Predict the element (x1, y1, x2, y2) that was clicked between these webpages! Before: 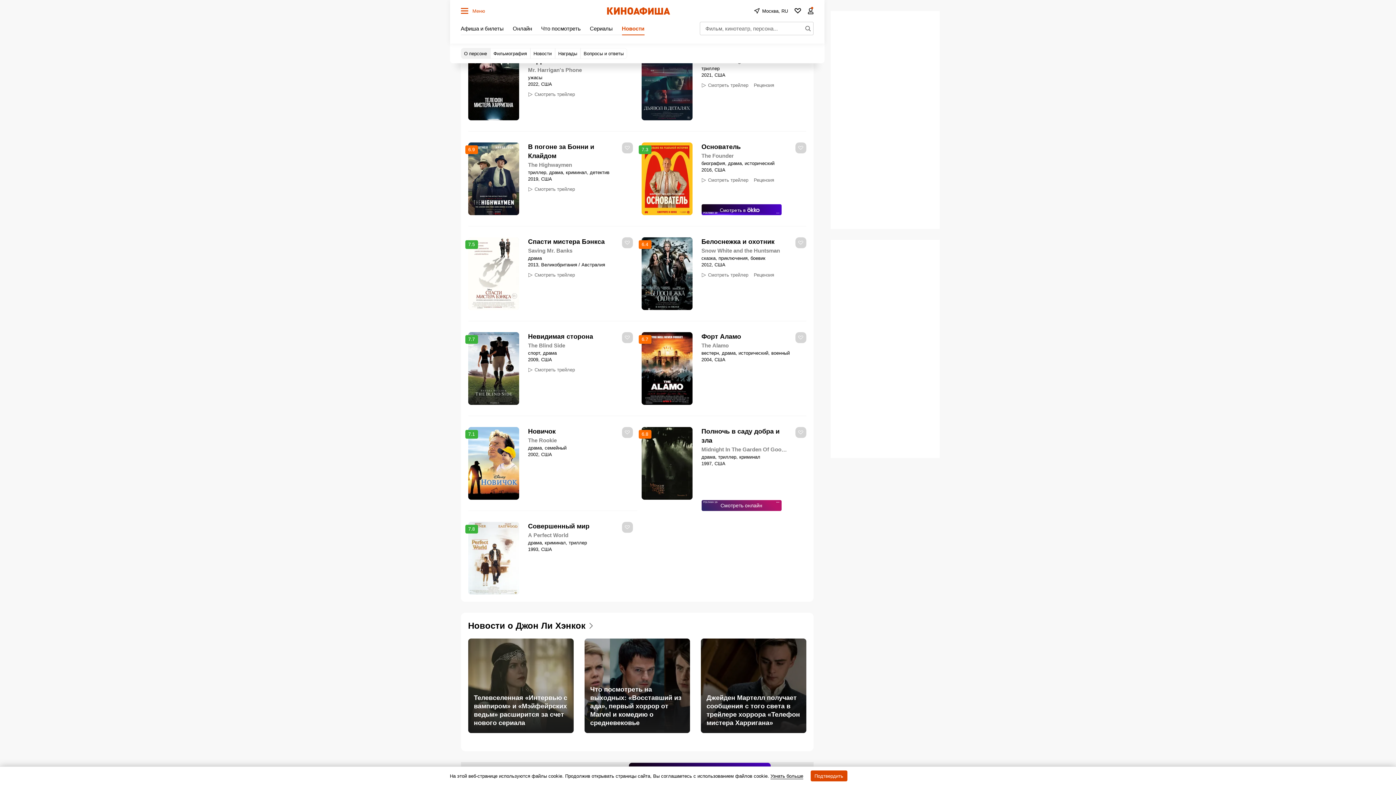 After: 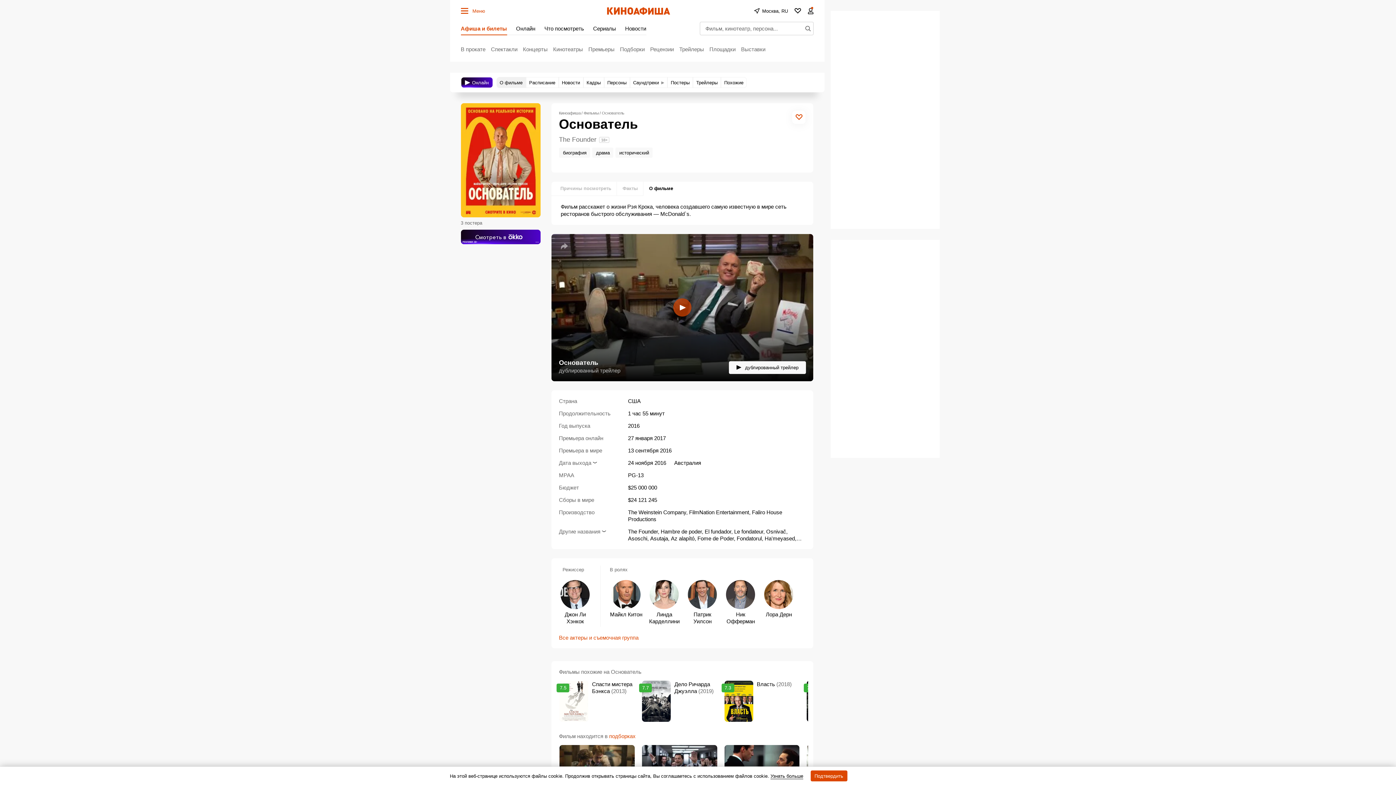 Action: label: Основатель bbox: (701, 142, 764, 151)